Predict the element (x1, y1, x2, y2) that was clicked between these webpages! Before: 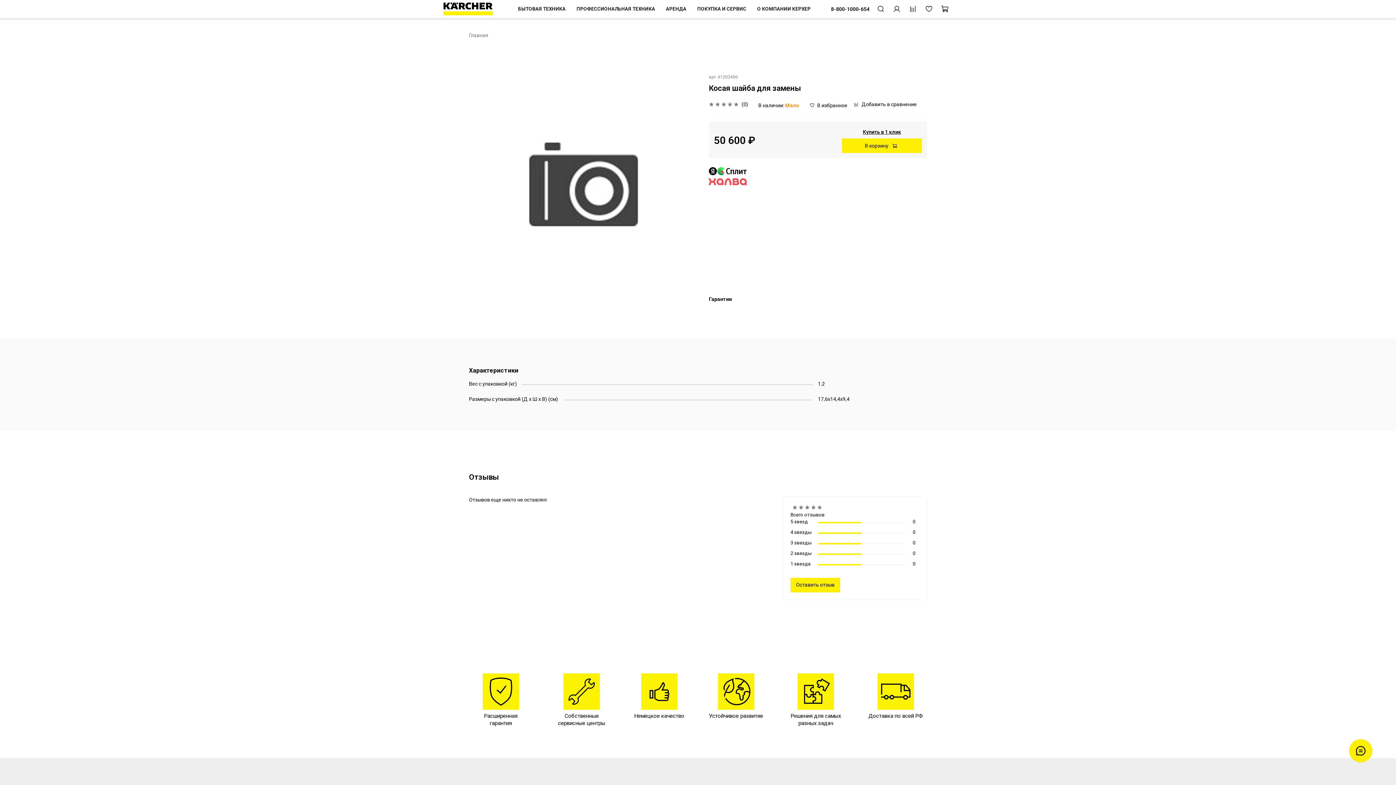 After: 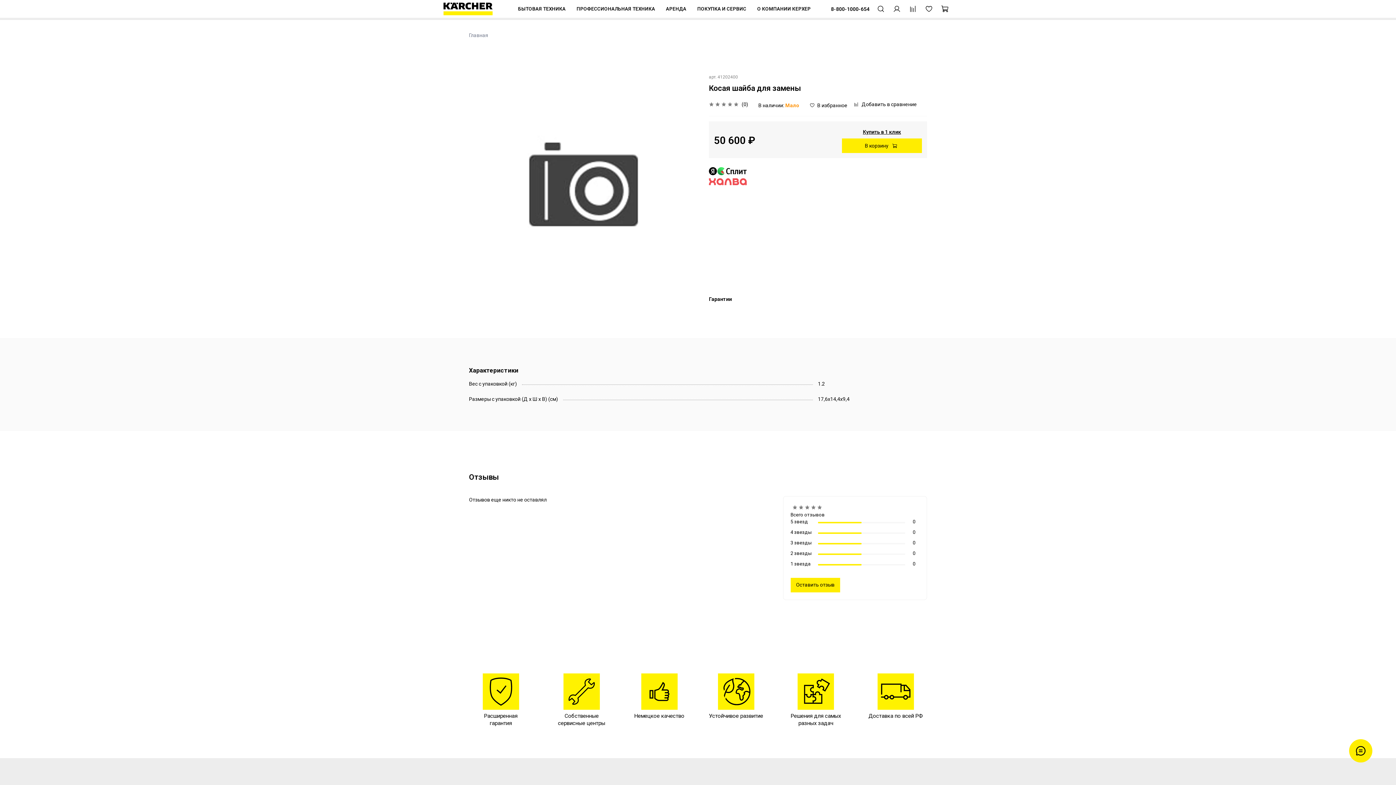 Action: bbox: (709, 167, 746, 173)